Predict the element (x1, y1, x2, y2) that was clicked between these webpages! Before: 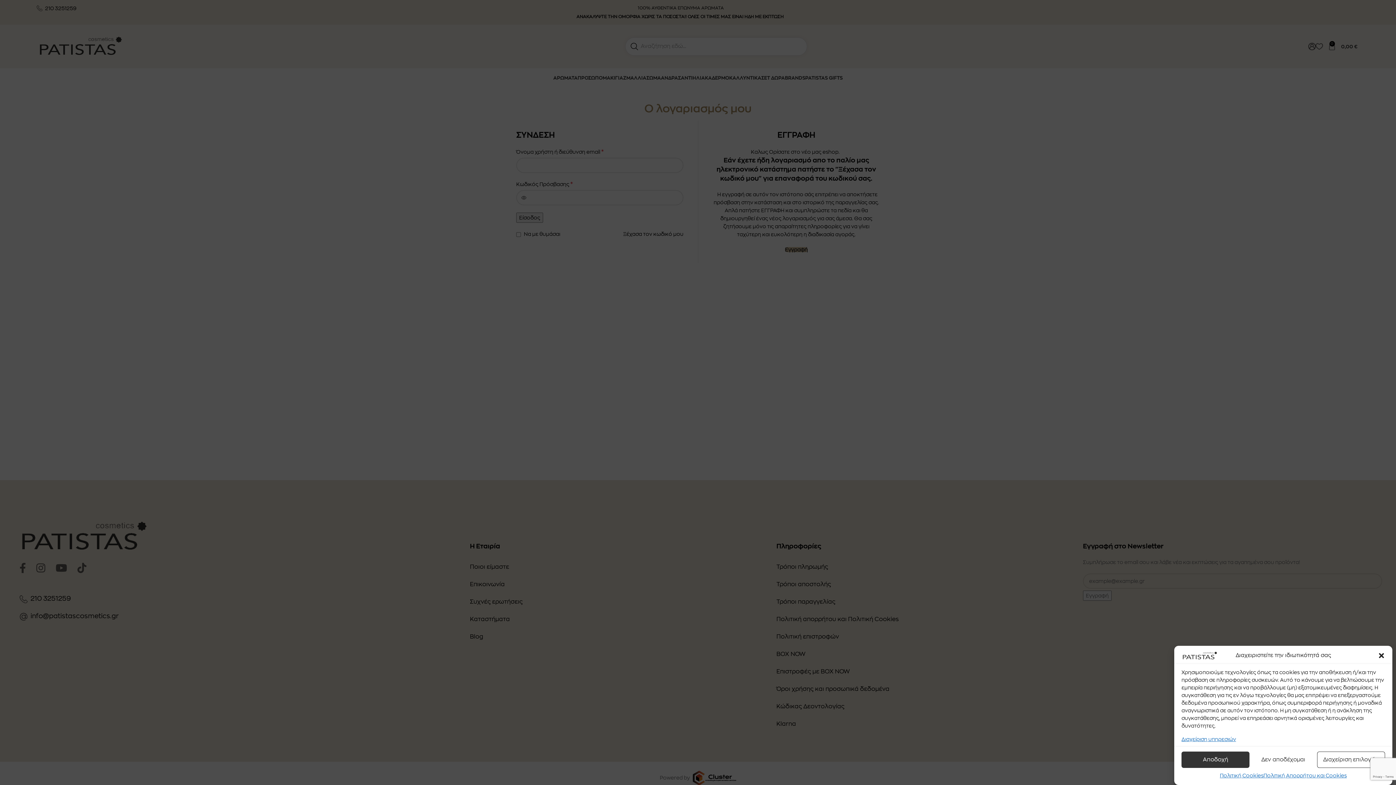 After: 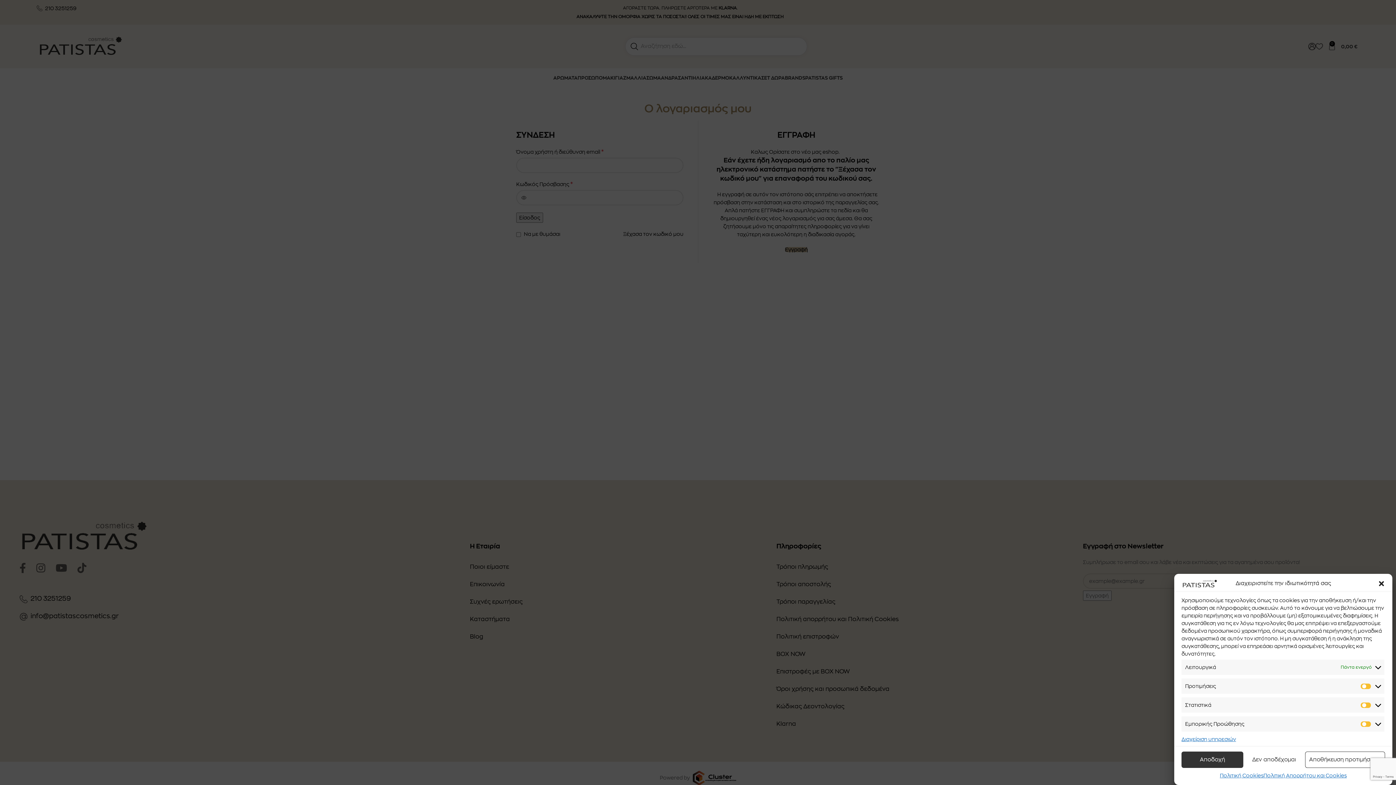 Action: bbox: (1317, 752, 1385, 768) label: Διαχείριση επιλογών